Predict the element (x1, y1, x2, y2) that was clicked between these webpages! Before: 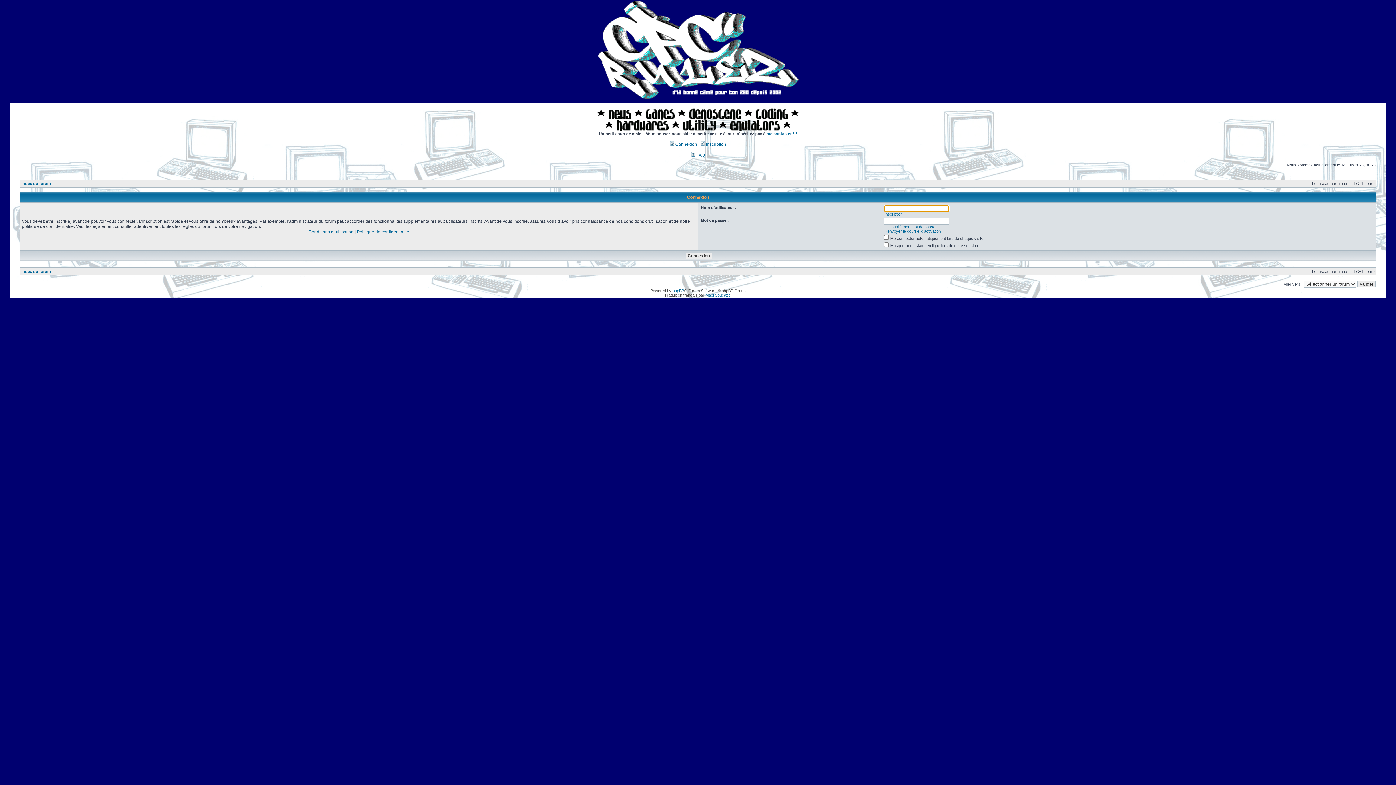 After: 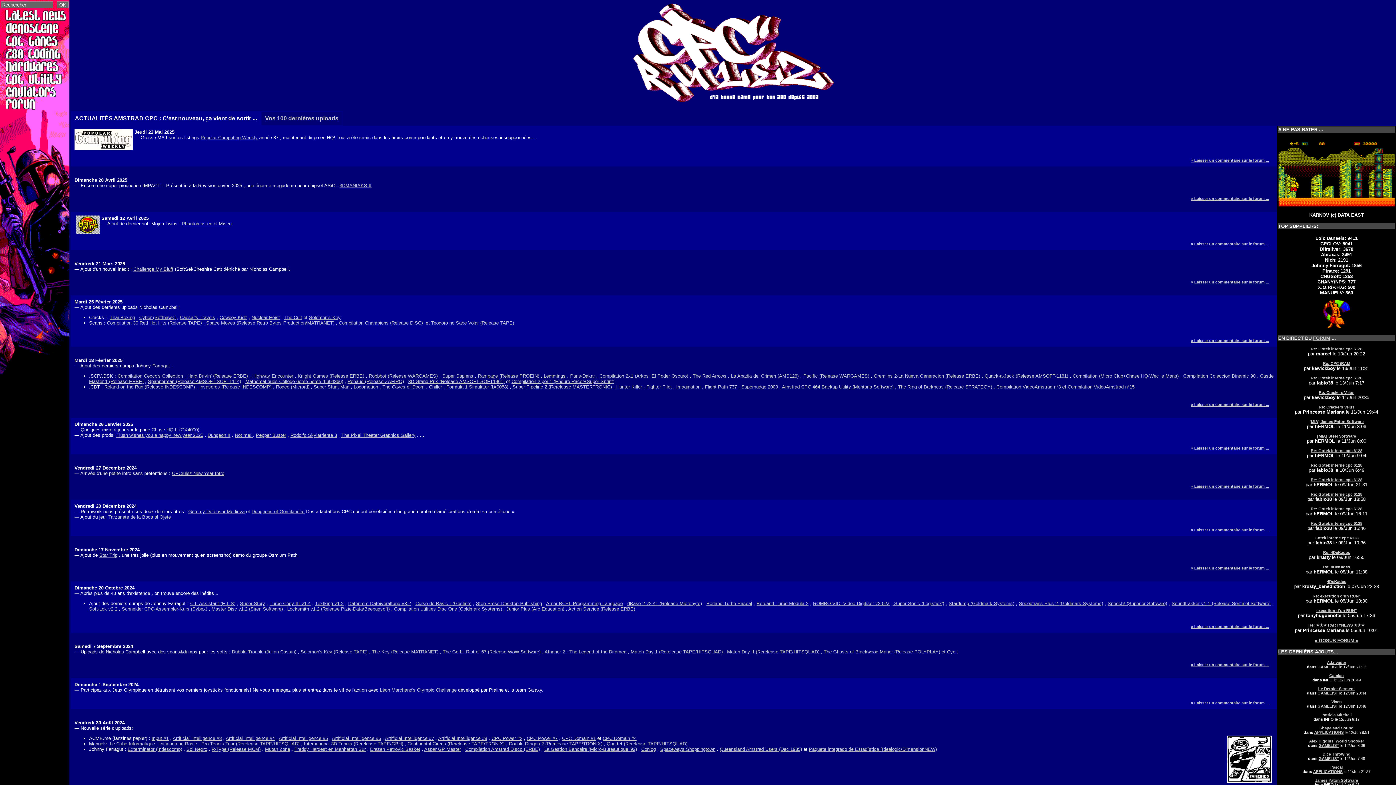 Action: bbox: (608, 116, 631, 120)